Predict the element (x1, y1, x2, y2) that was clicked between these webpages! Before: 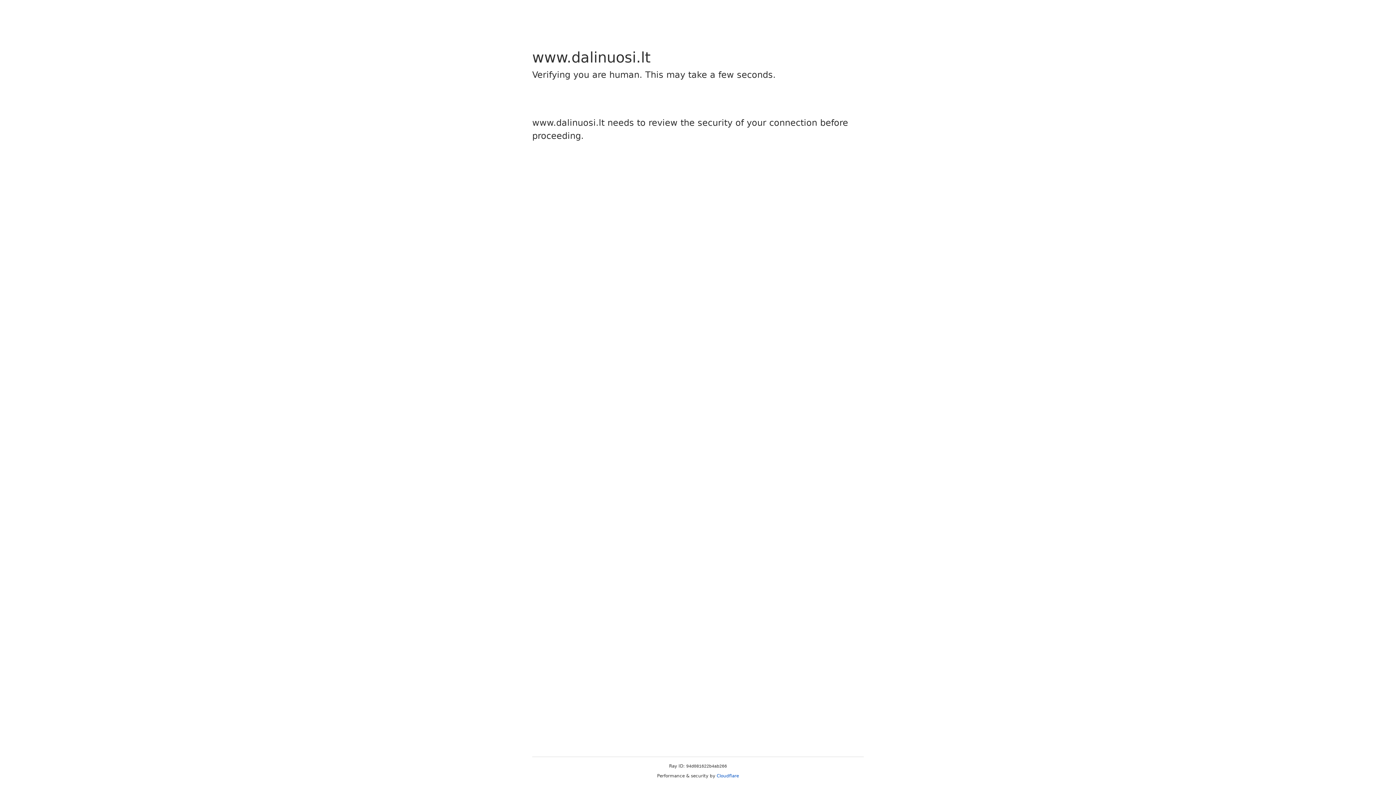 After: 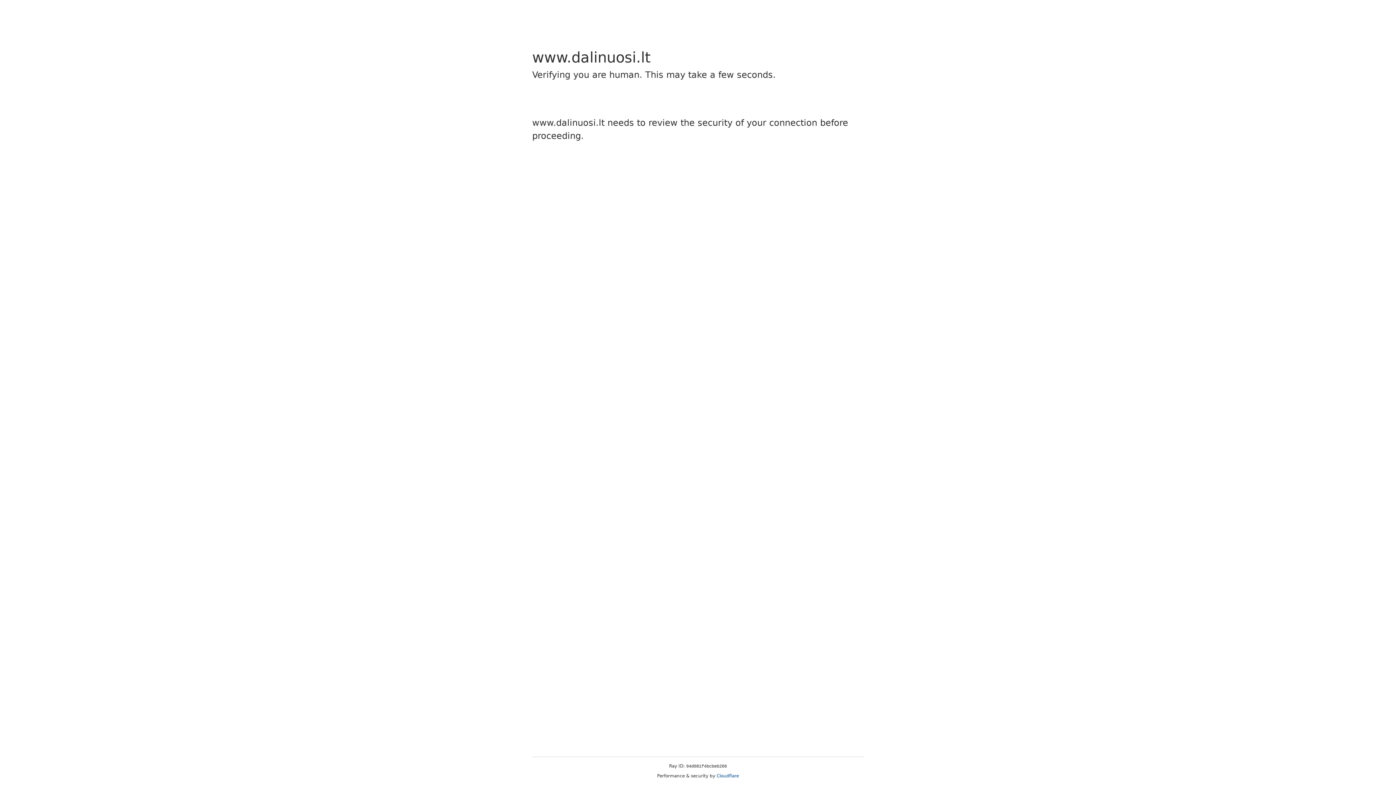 Action: bbox: (716, 773, 739, 778) label: Cloudflare